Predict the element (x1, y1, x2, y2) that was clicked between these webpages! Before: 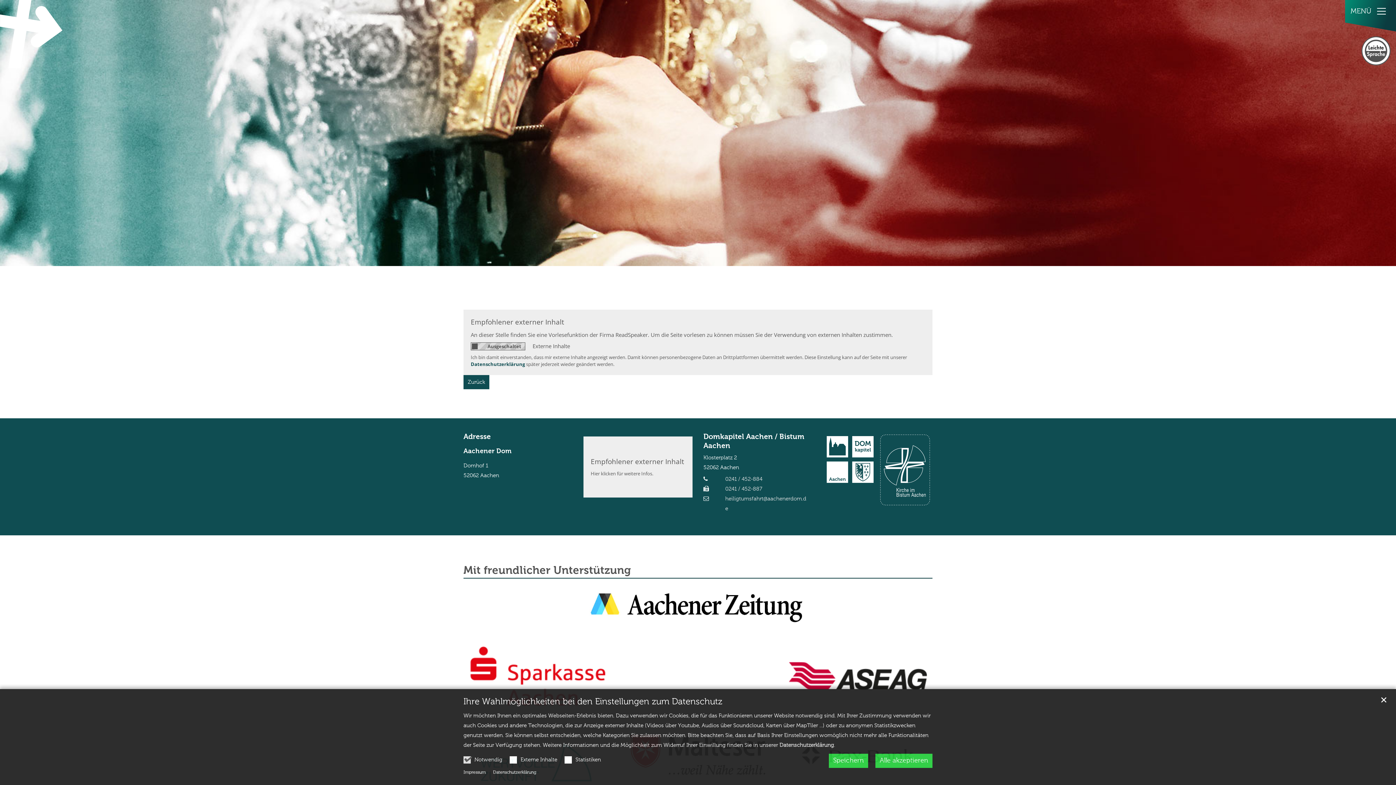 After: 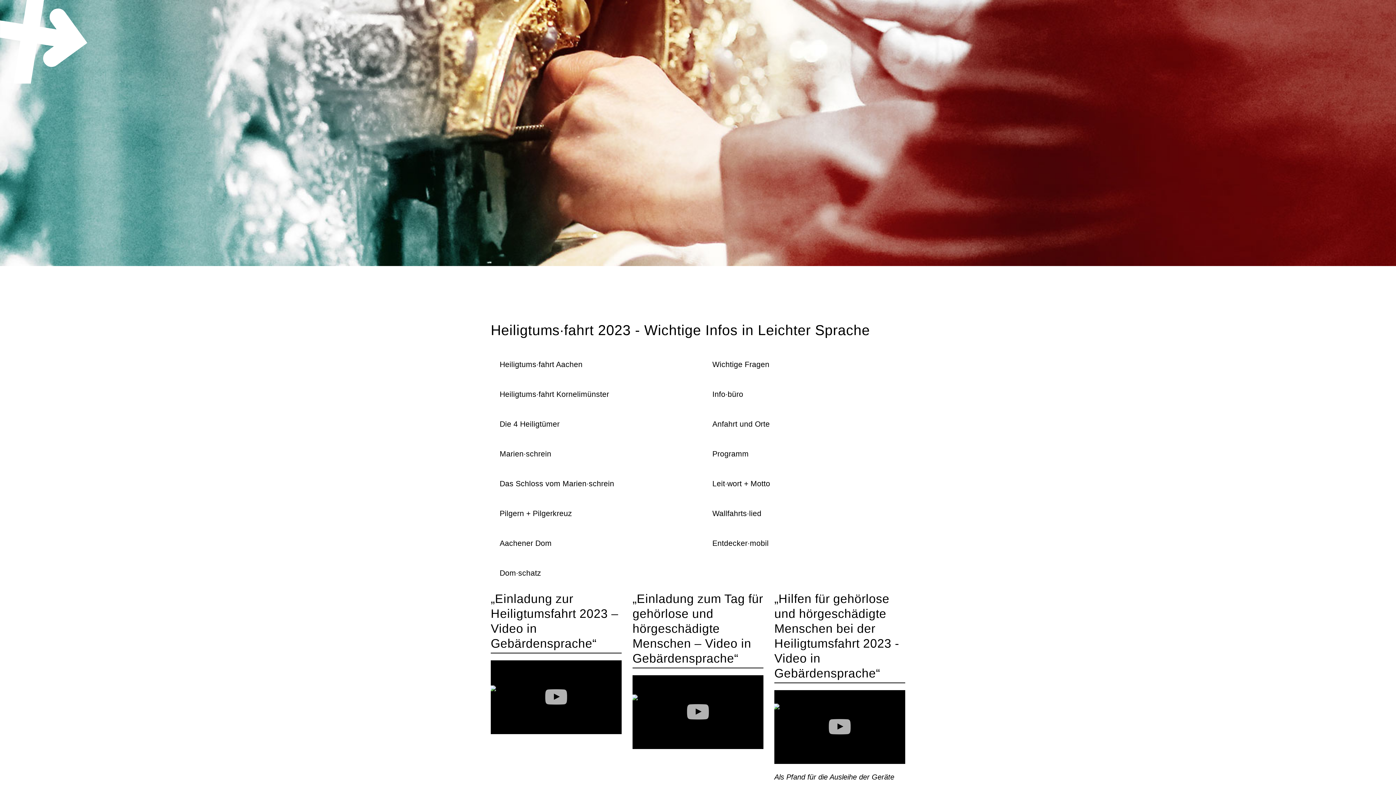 Action: bbox: (1361, 36, 1390, 65)